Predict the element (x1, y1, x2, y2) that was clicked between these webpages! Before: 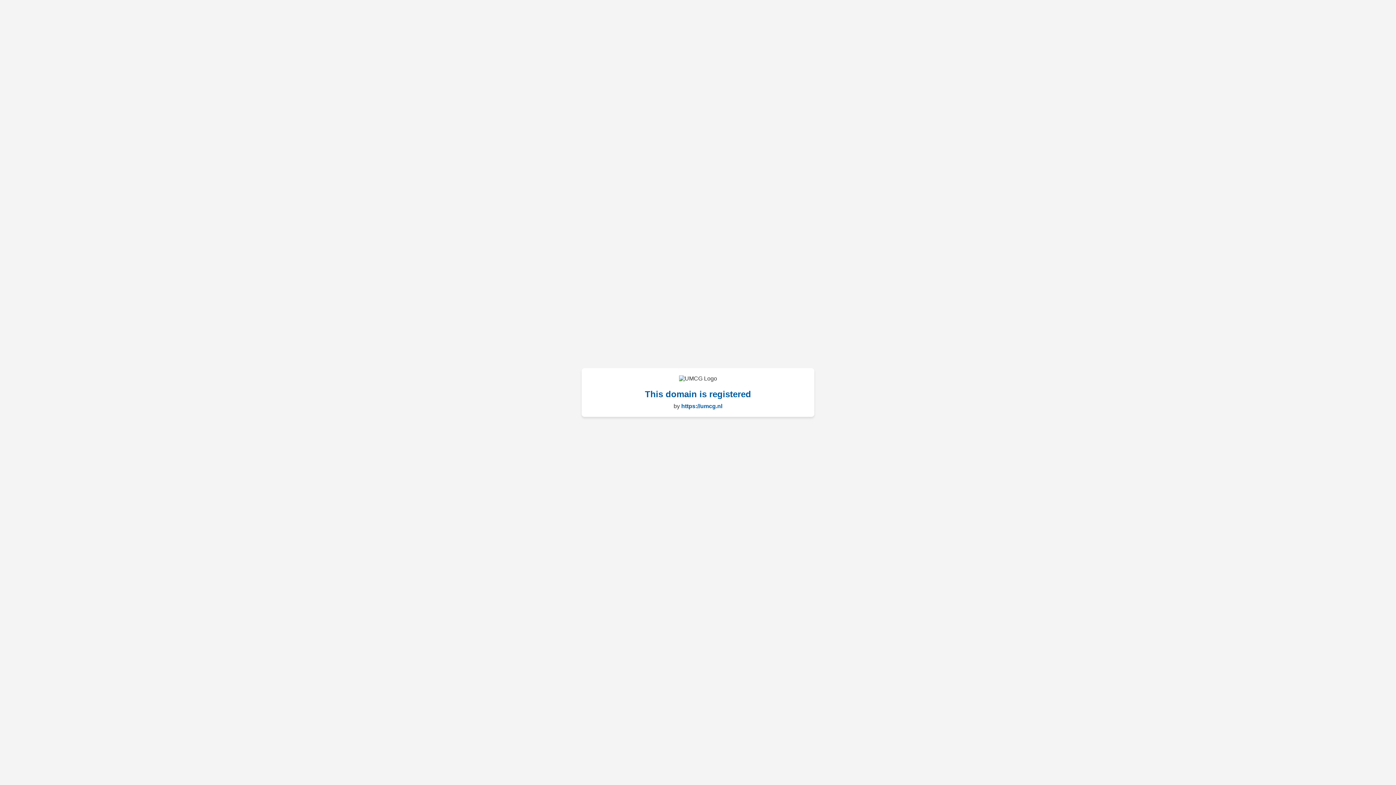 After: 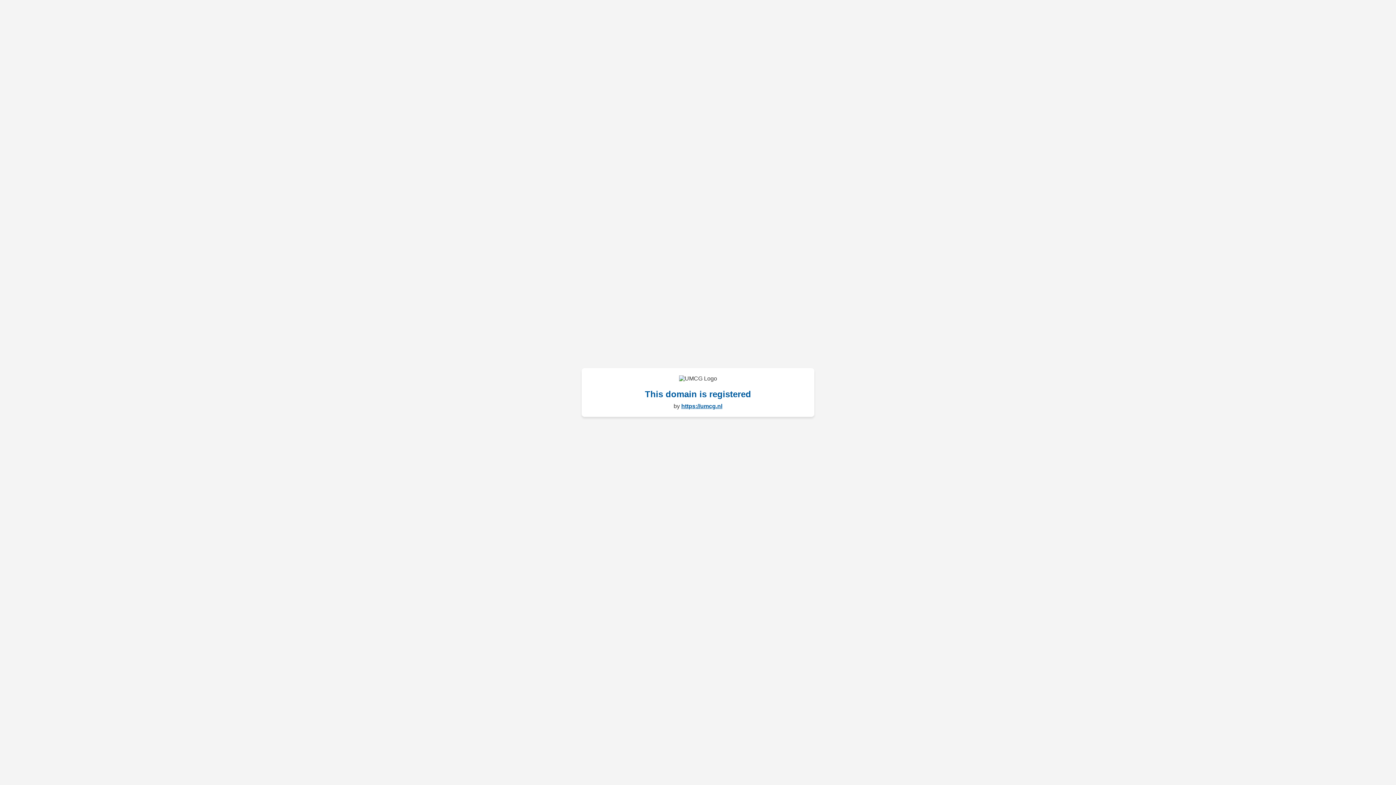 Action: label: https://umcg.nl bbox: (681, 403, 722, 409)